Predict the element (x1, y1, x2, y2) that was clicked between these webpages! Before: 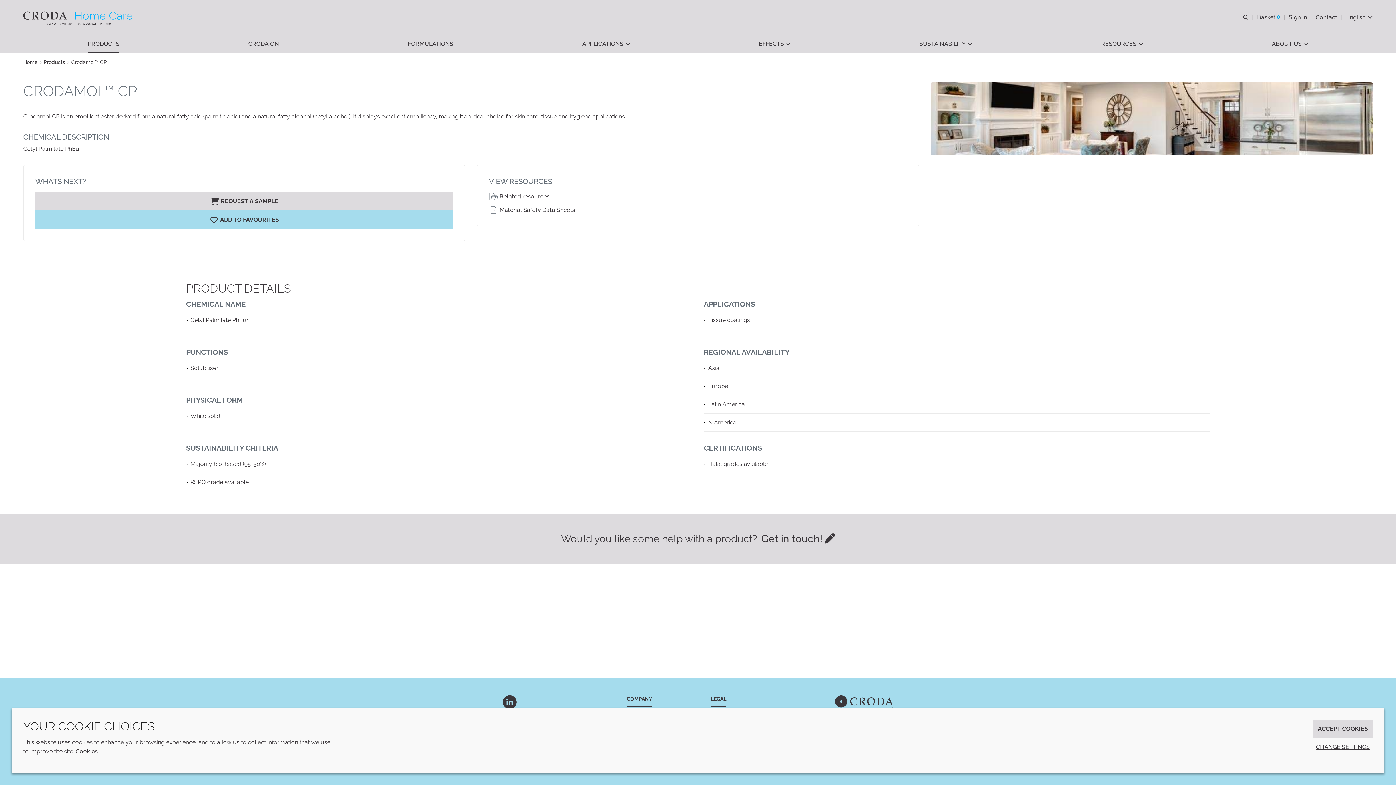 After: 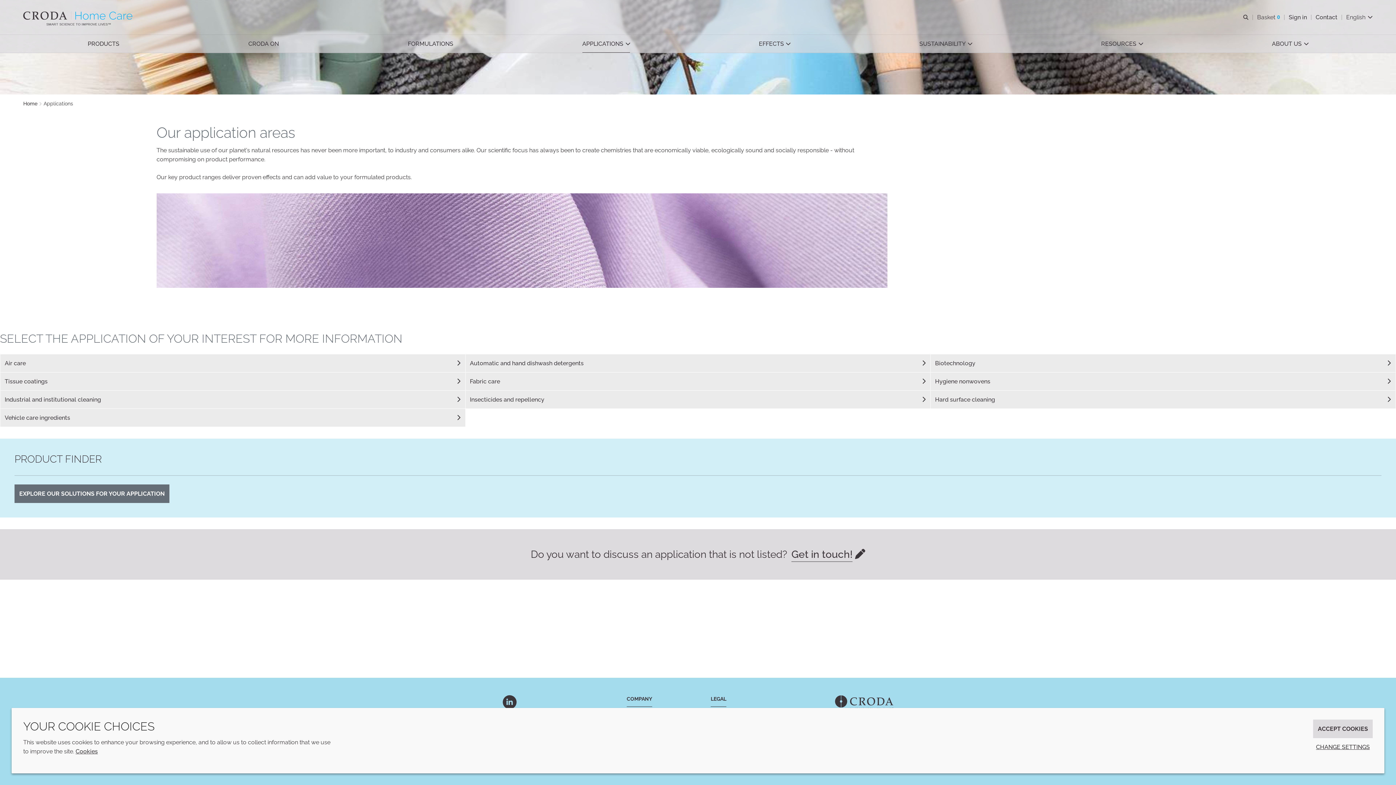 Action: bbox: (582, 34, 630, 52) label: APPLICATIONS